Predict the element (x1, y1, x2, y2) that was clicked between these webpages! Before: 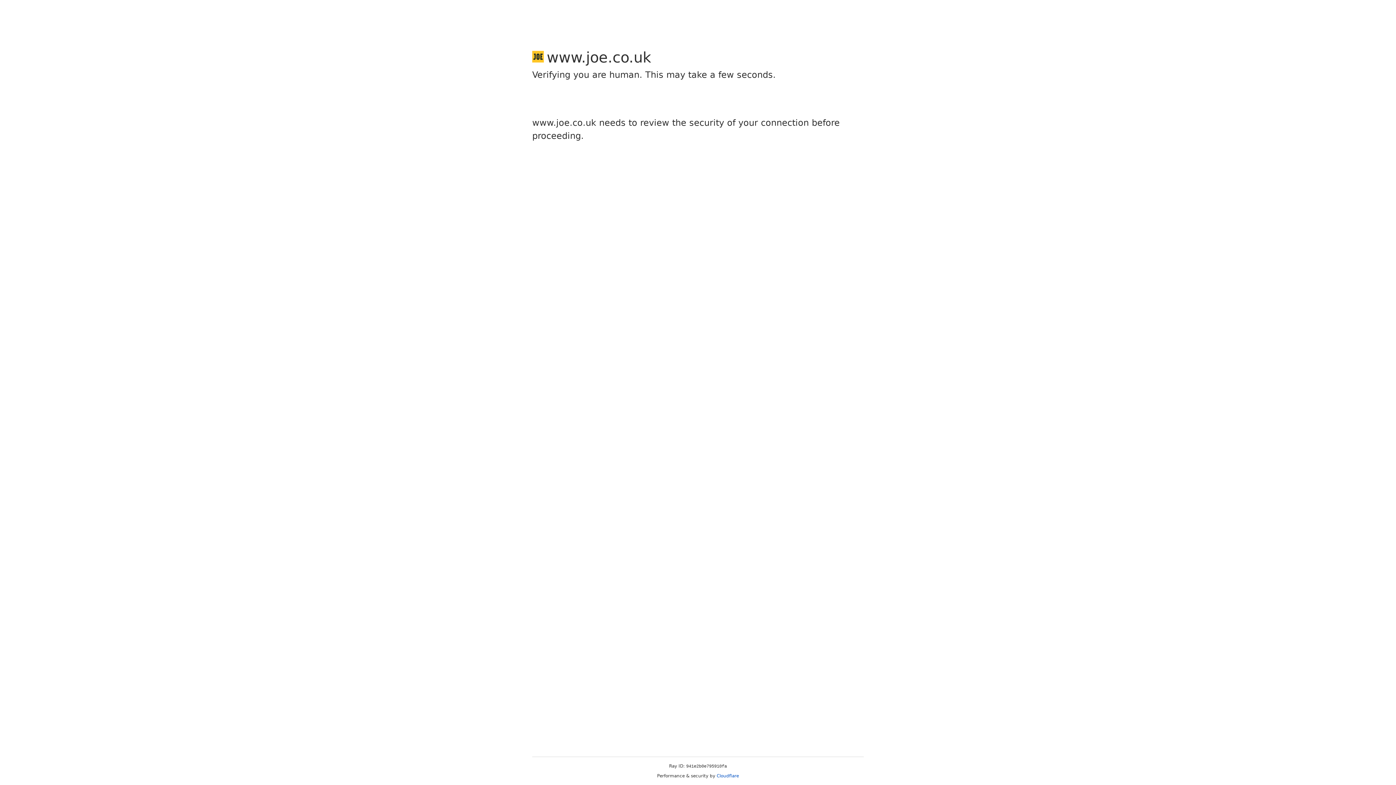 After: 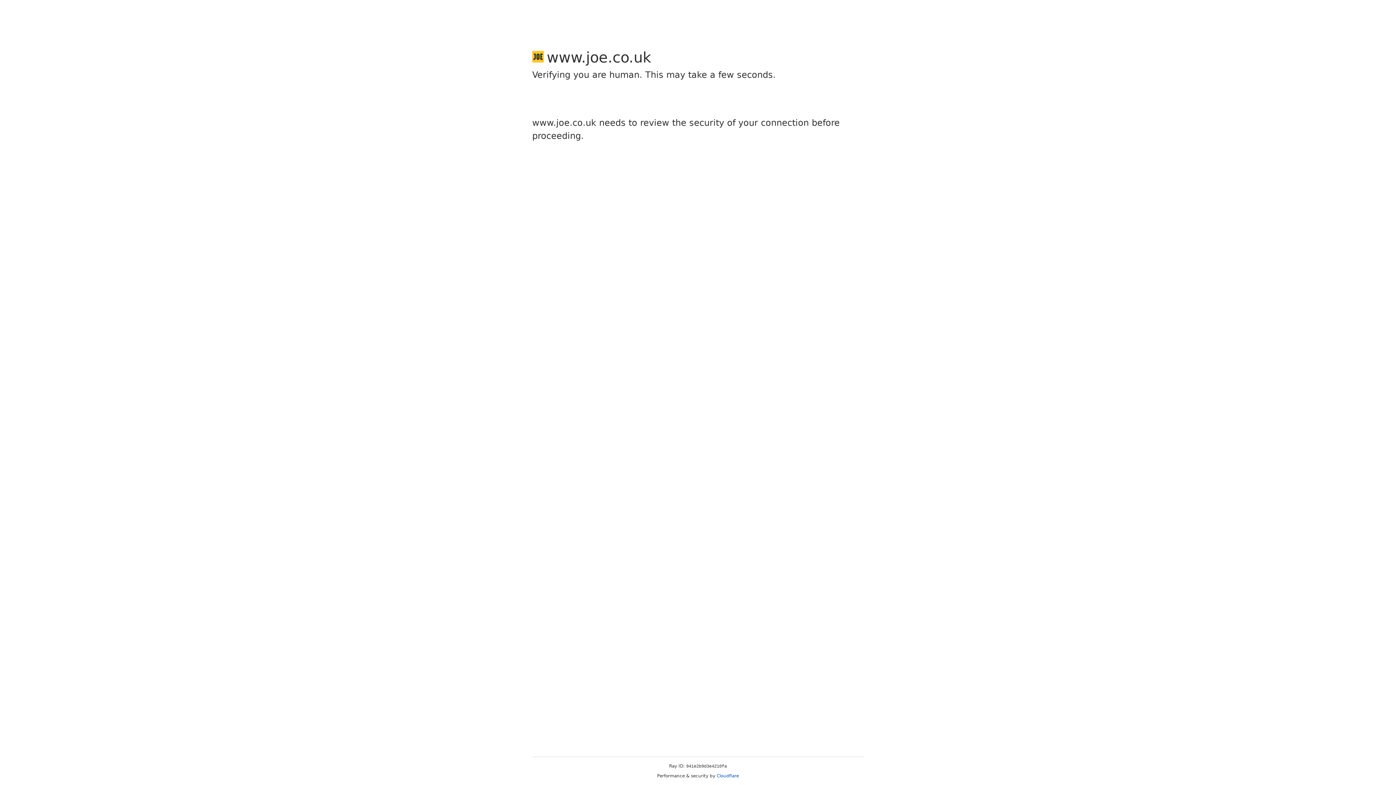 Action: label: Cloudflare bbox: (716, 773, 739, 778)